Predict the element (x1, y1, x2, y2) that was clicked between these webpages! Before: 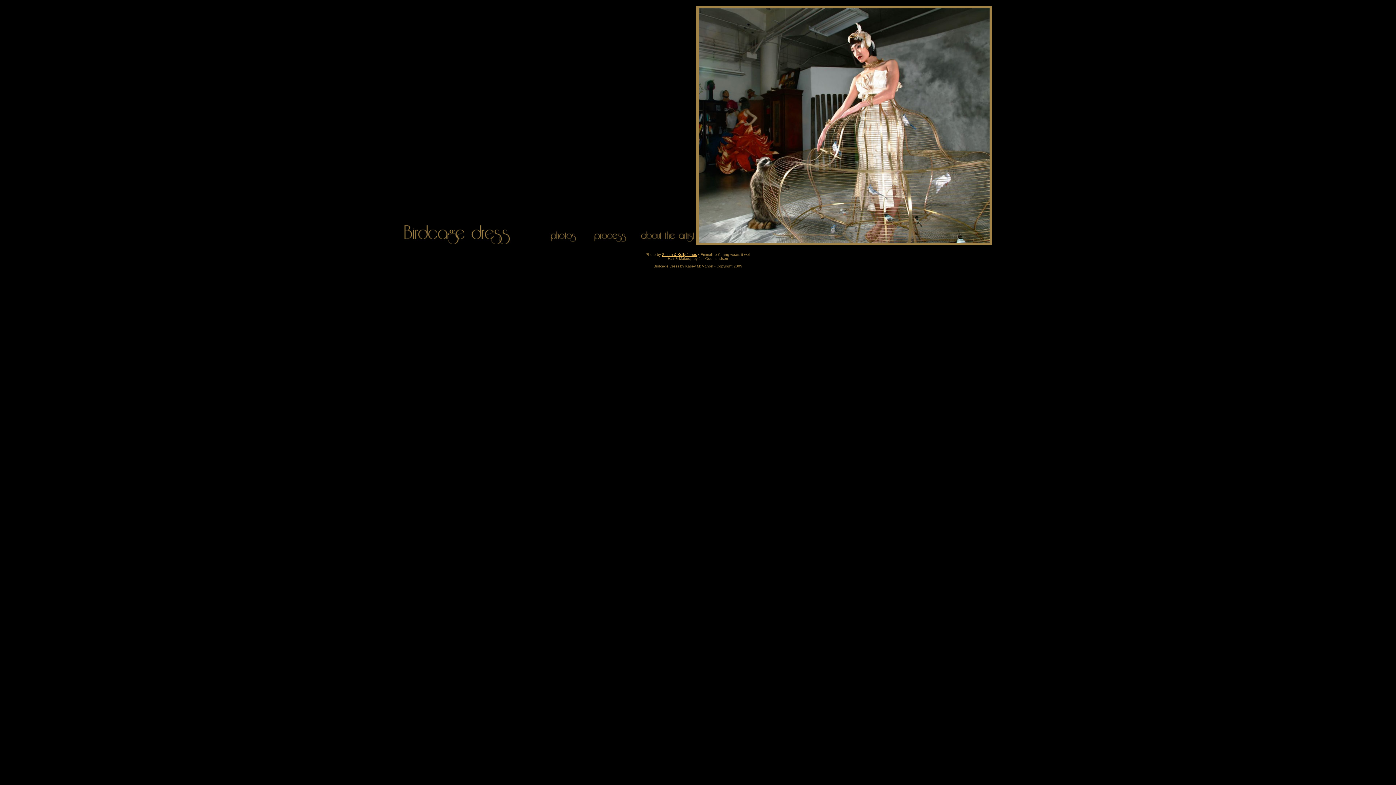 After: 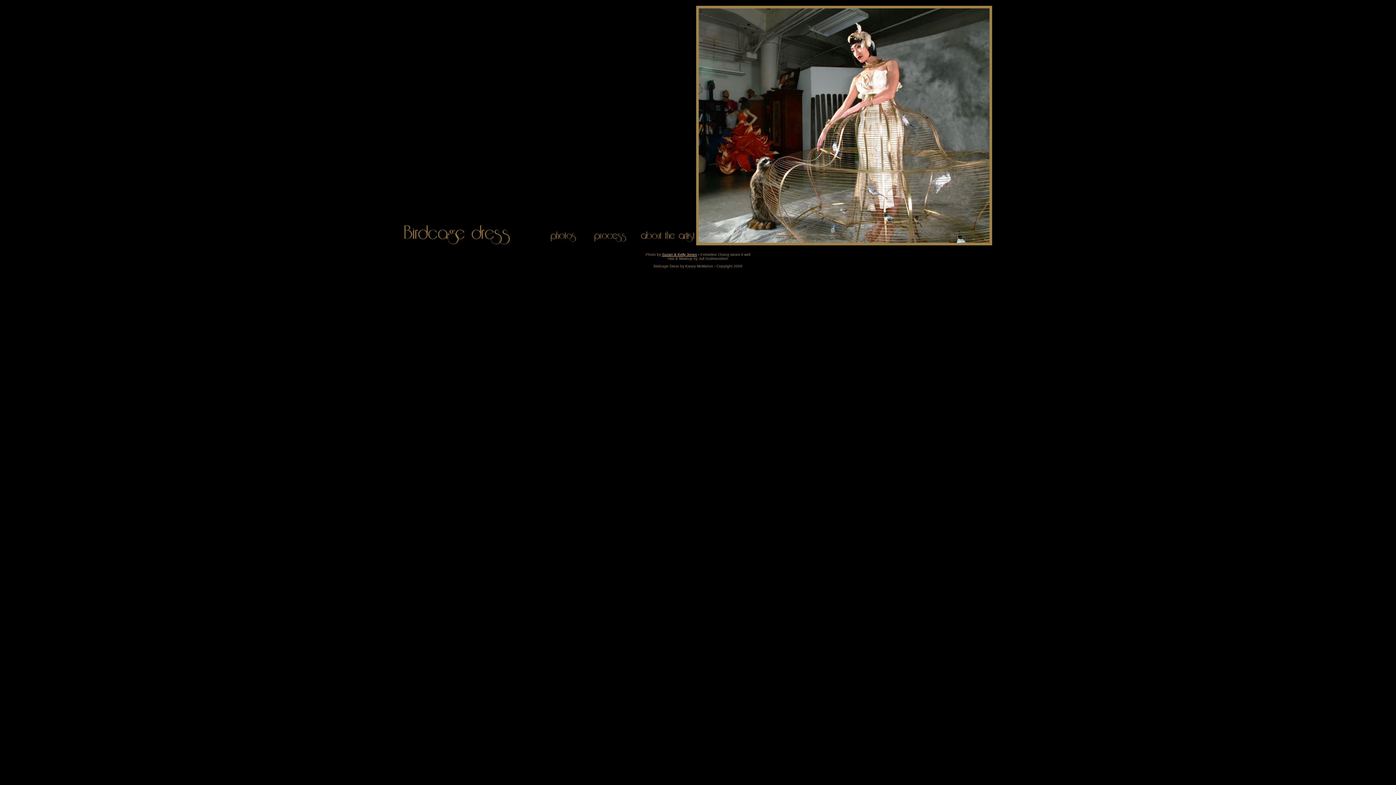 Action: label: Suzan & Kelly Jones bbox: (662, 252, 697, 256)